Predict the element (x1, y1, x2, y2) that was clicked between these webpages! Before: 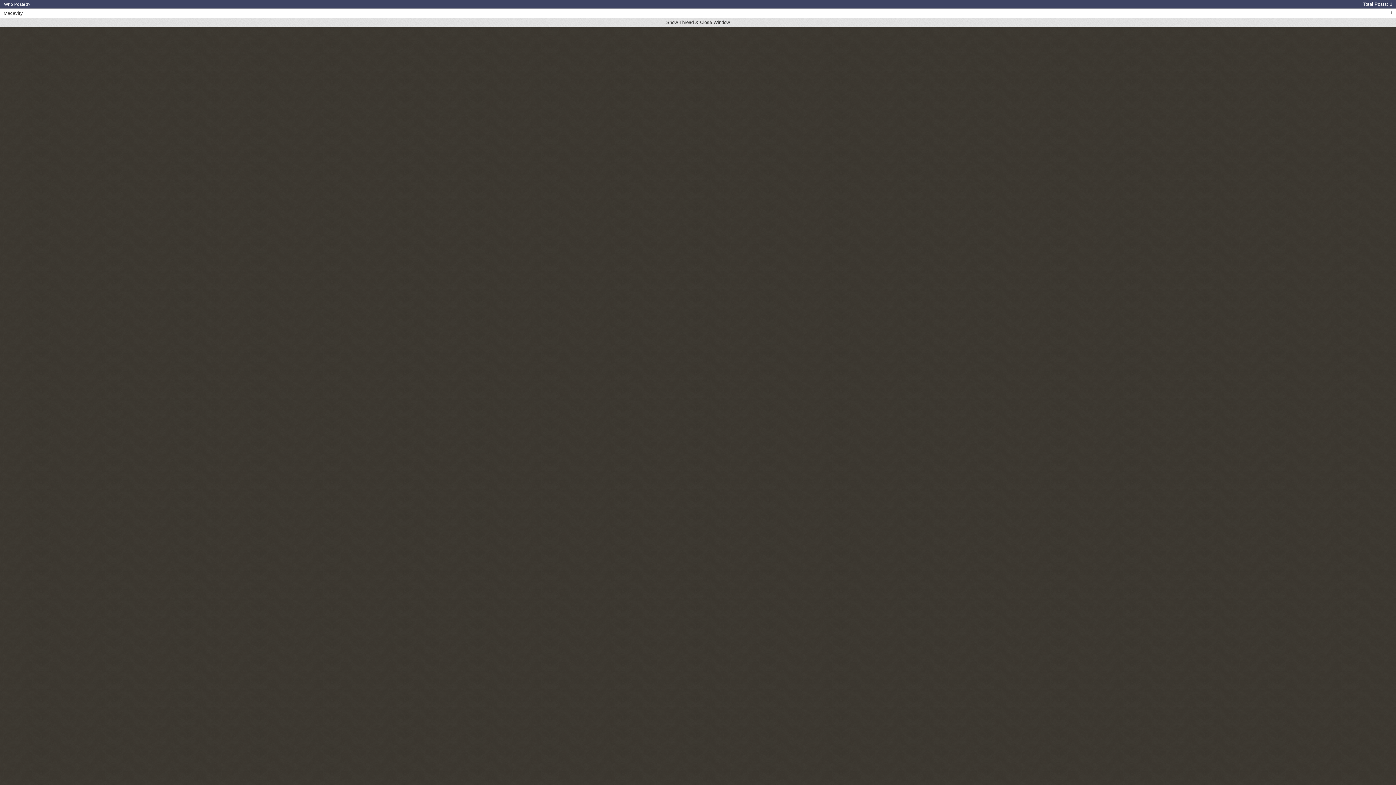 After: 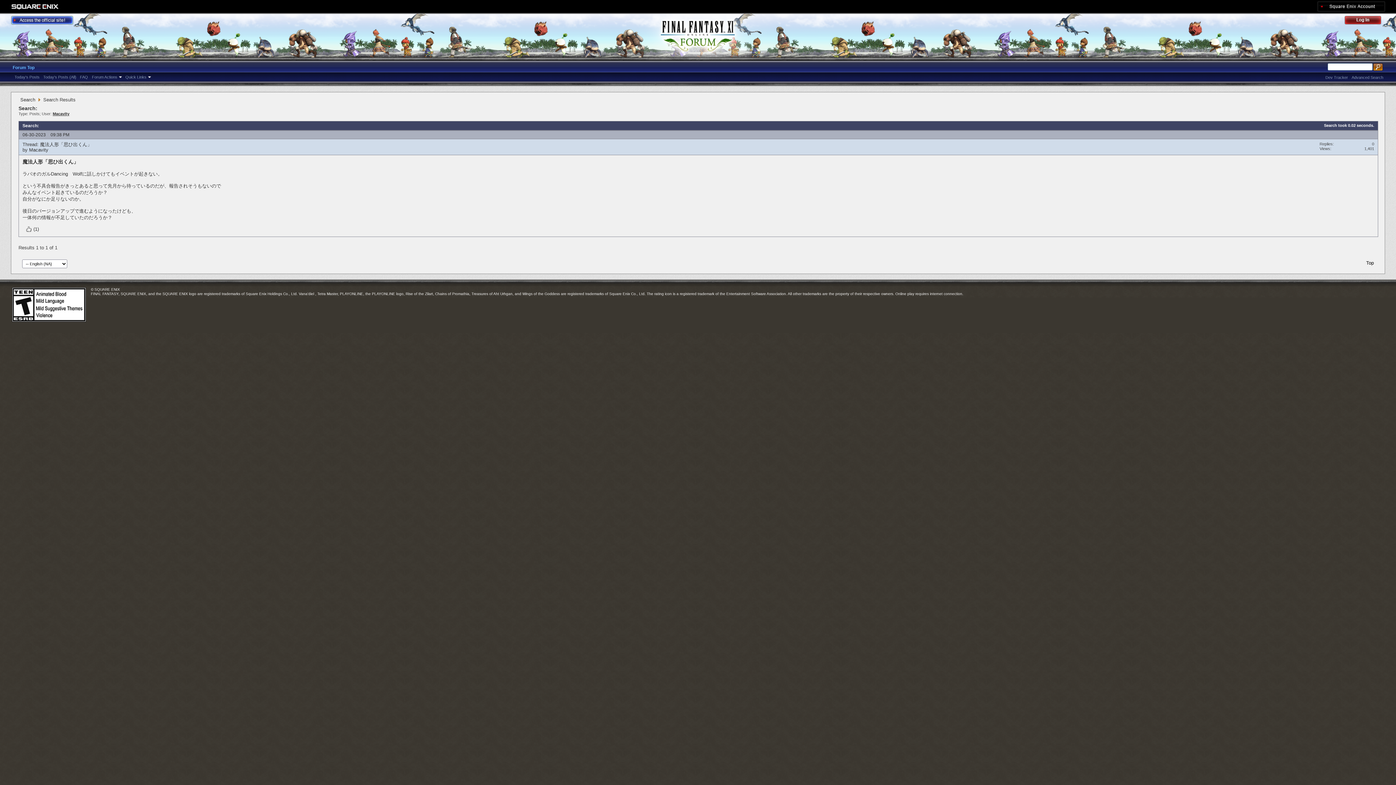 Action: bbox: (1390, 10, 1392, 14) label: 1